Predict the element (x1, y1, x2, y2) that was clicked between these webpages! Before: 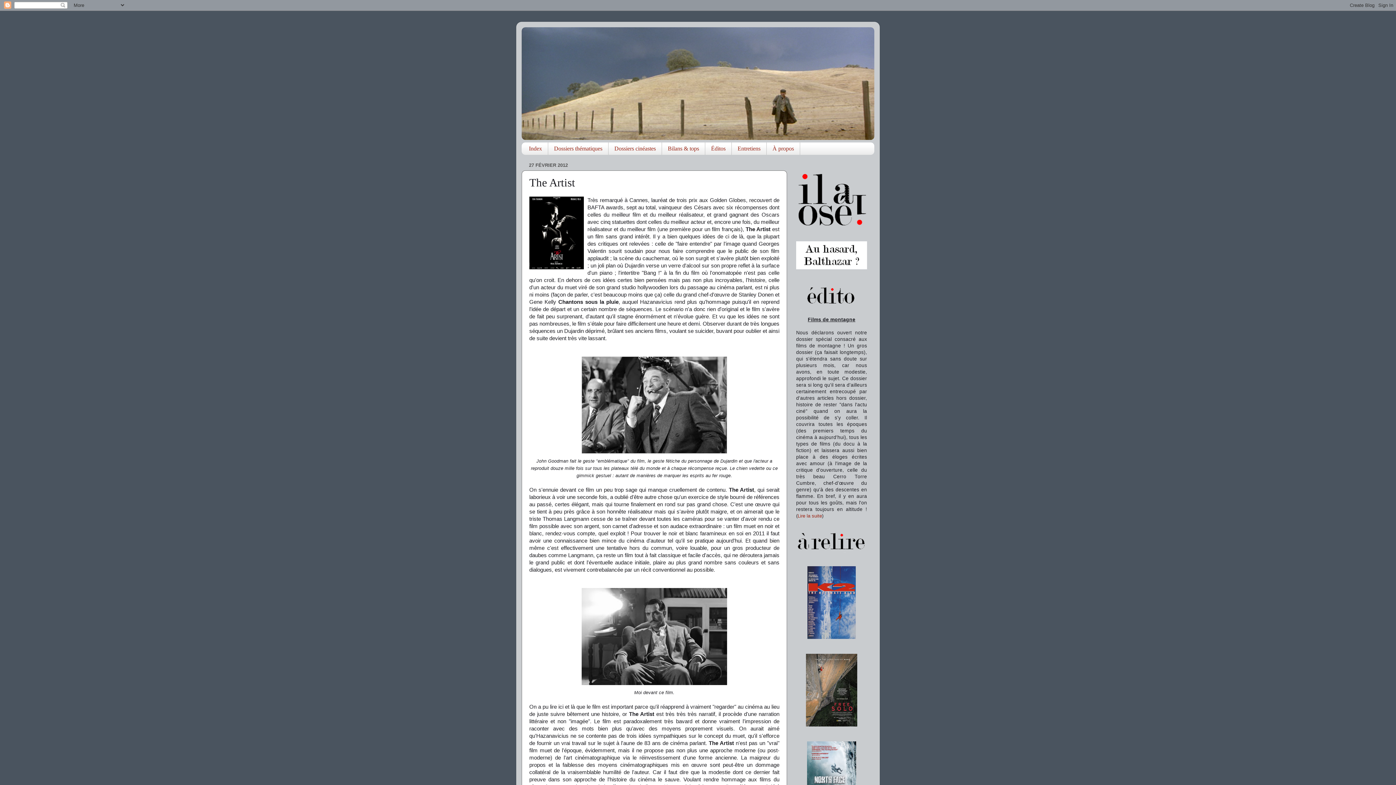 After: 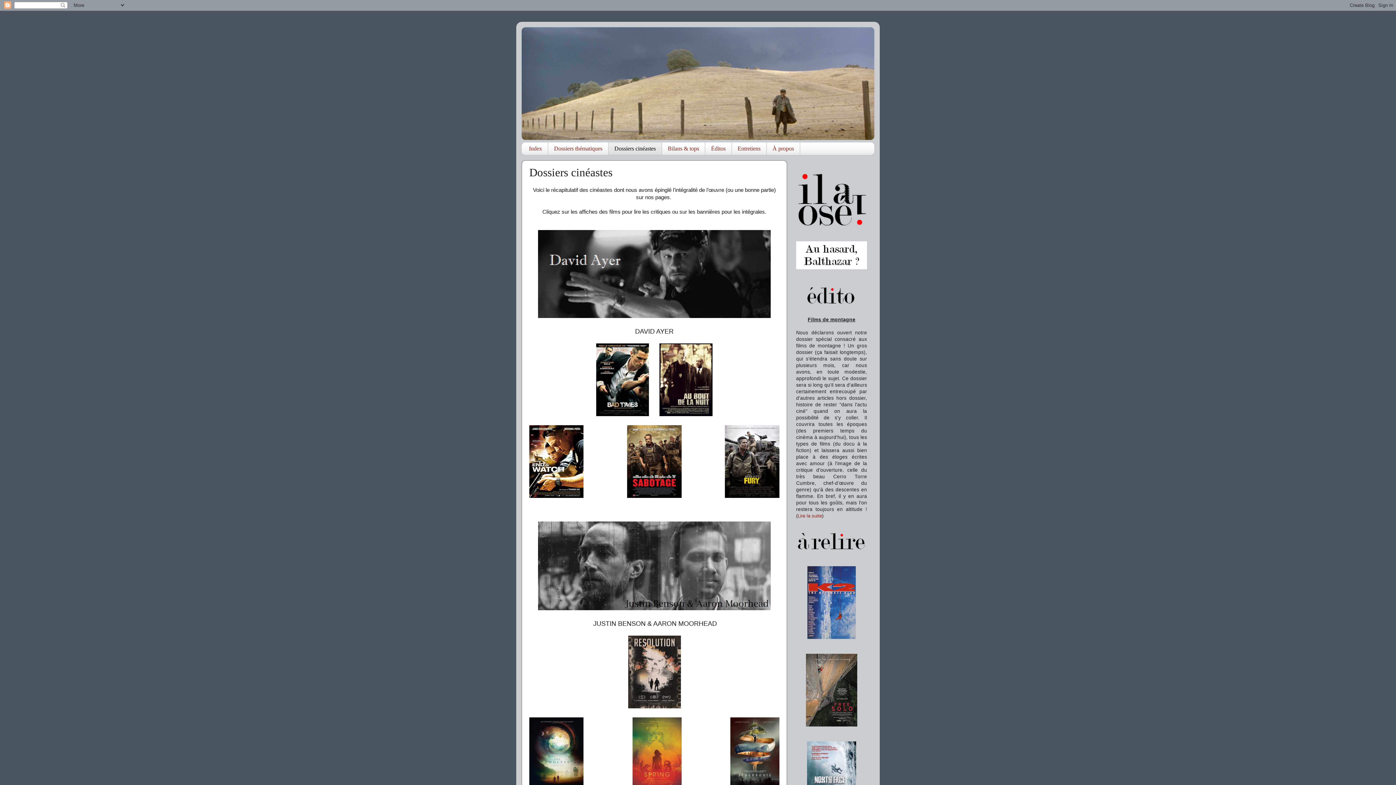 Action: bbox: (608, 142, 662, 154) label: Dossiers cinéastes